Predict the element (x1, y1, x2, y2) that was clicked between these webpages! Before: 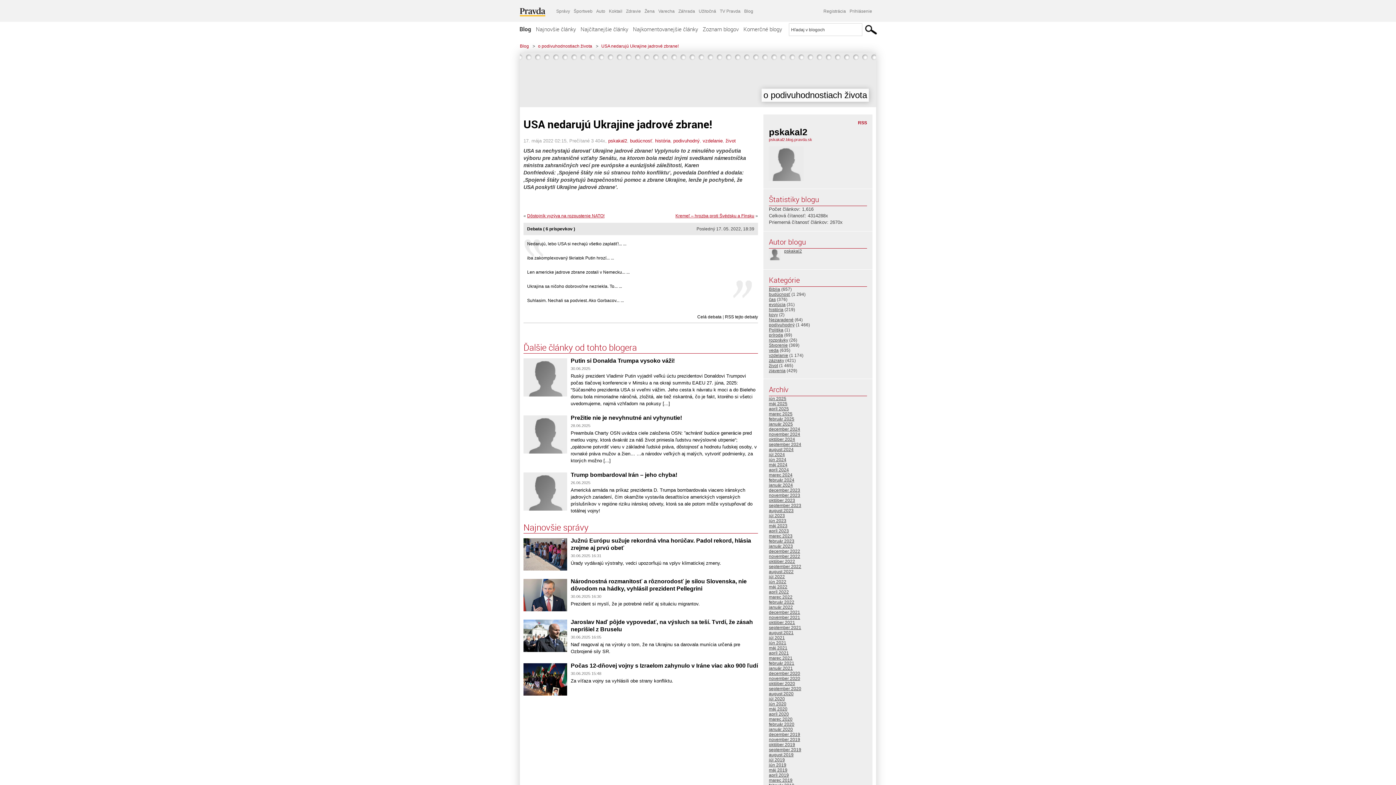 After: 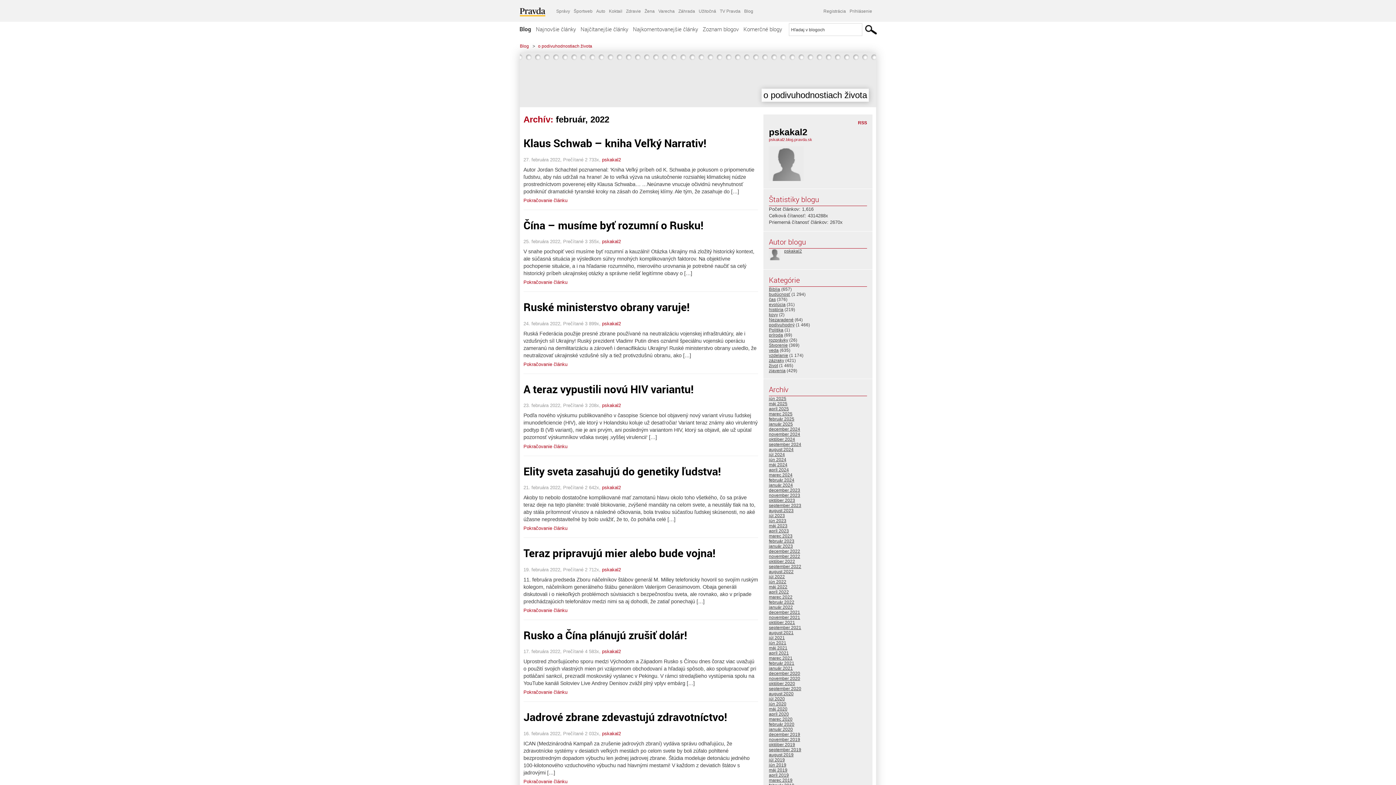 Action: bbox: (769, 600, 794, 605) label: február 2022